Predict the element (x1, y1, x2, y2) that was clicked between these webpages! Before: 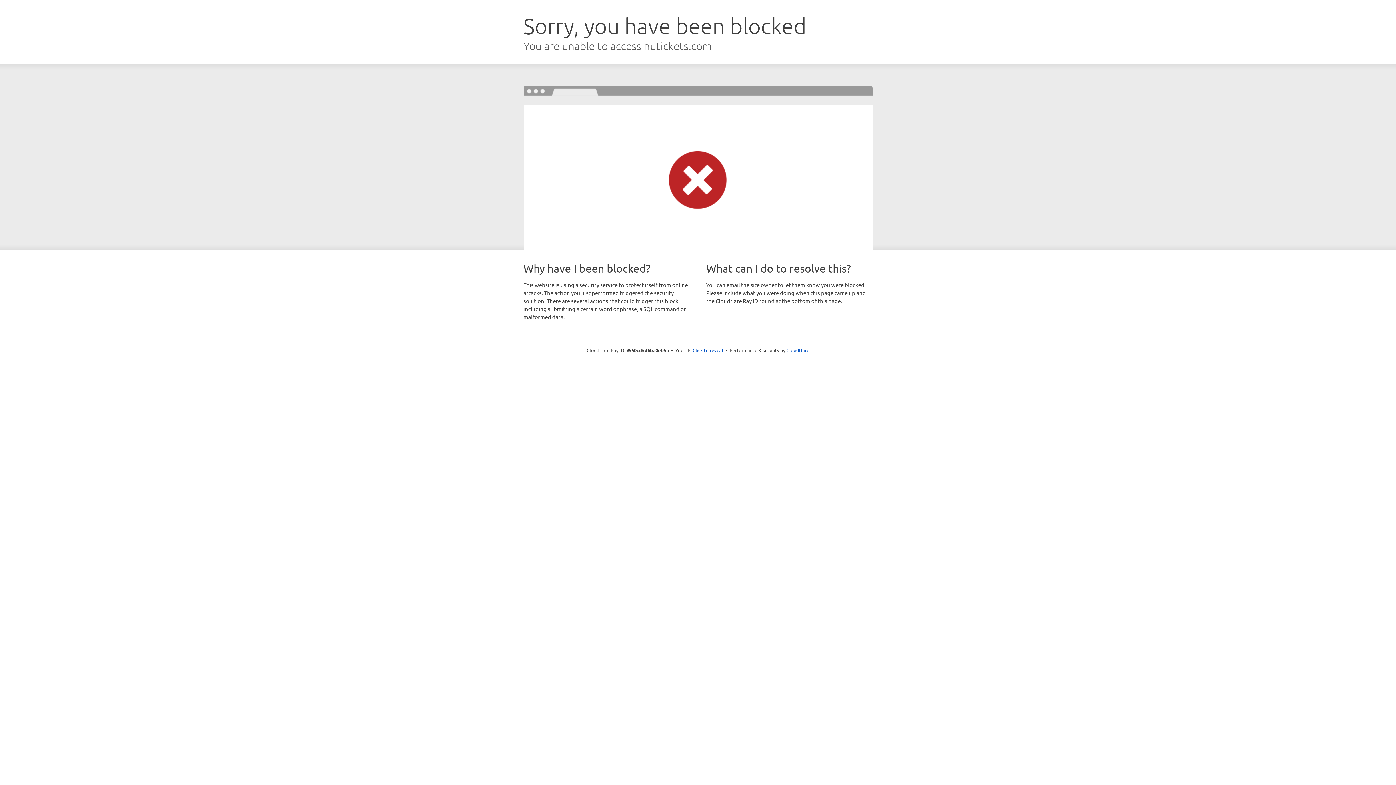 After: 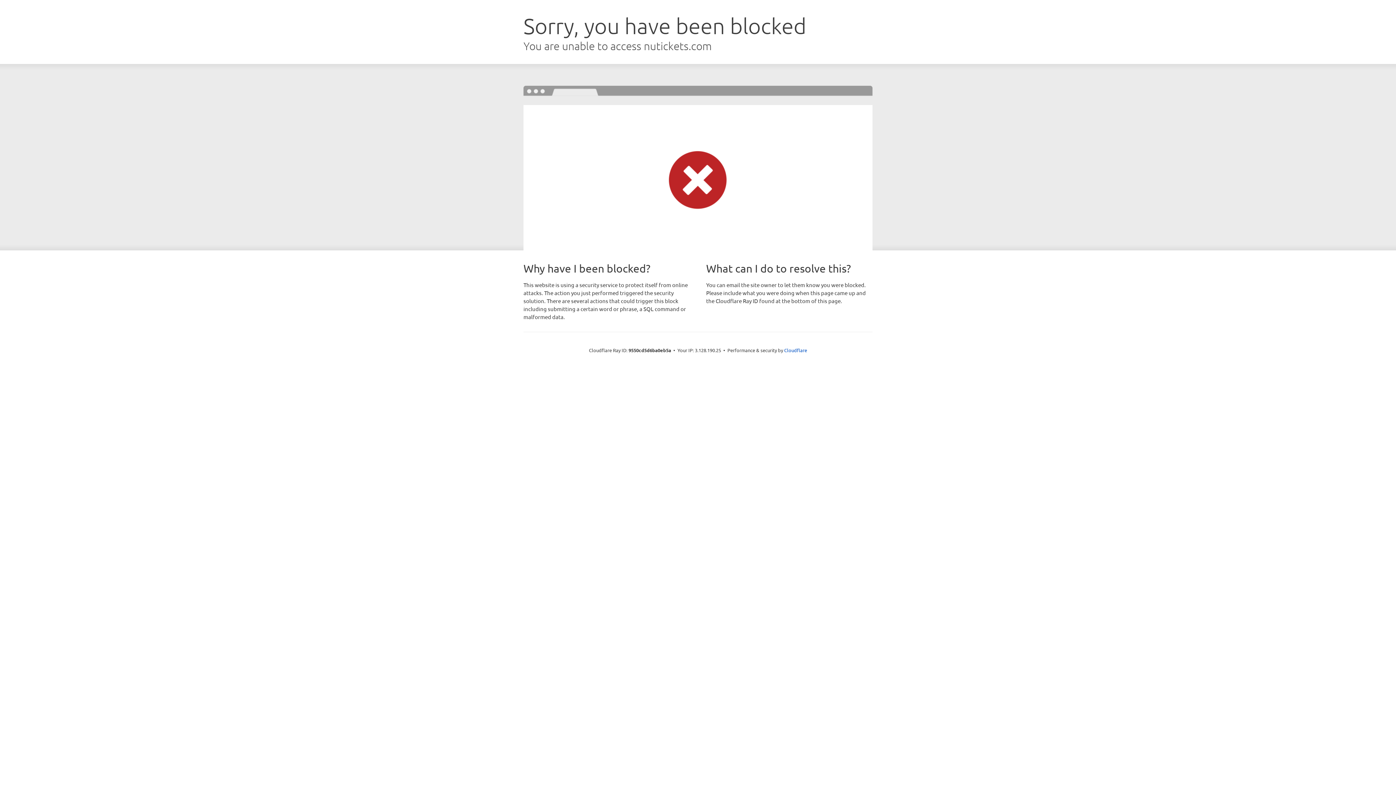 Action: bbox: (692, 346, 723, 353) label: Click to reveal